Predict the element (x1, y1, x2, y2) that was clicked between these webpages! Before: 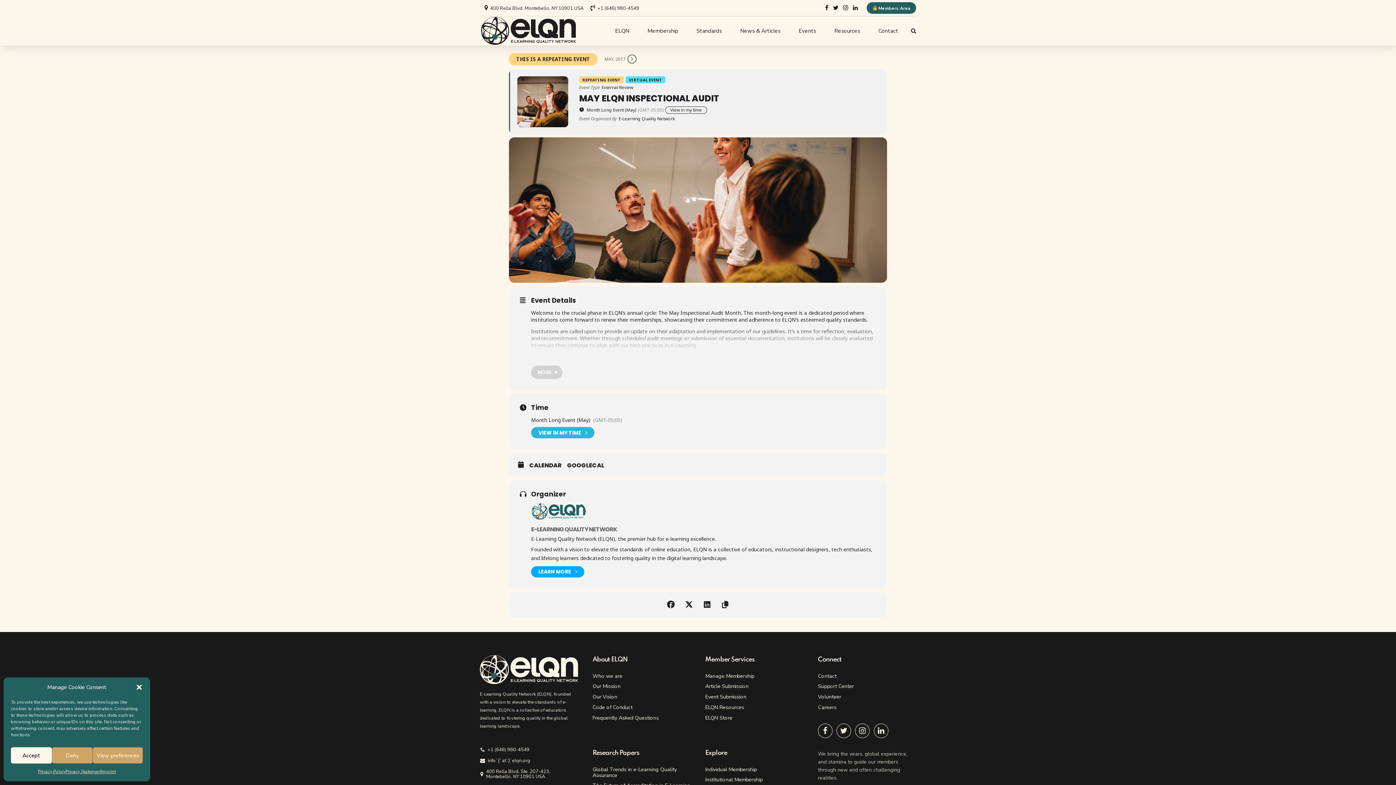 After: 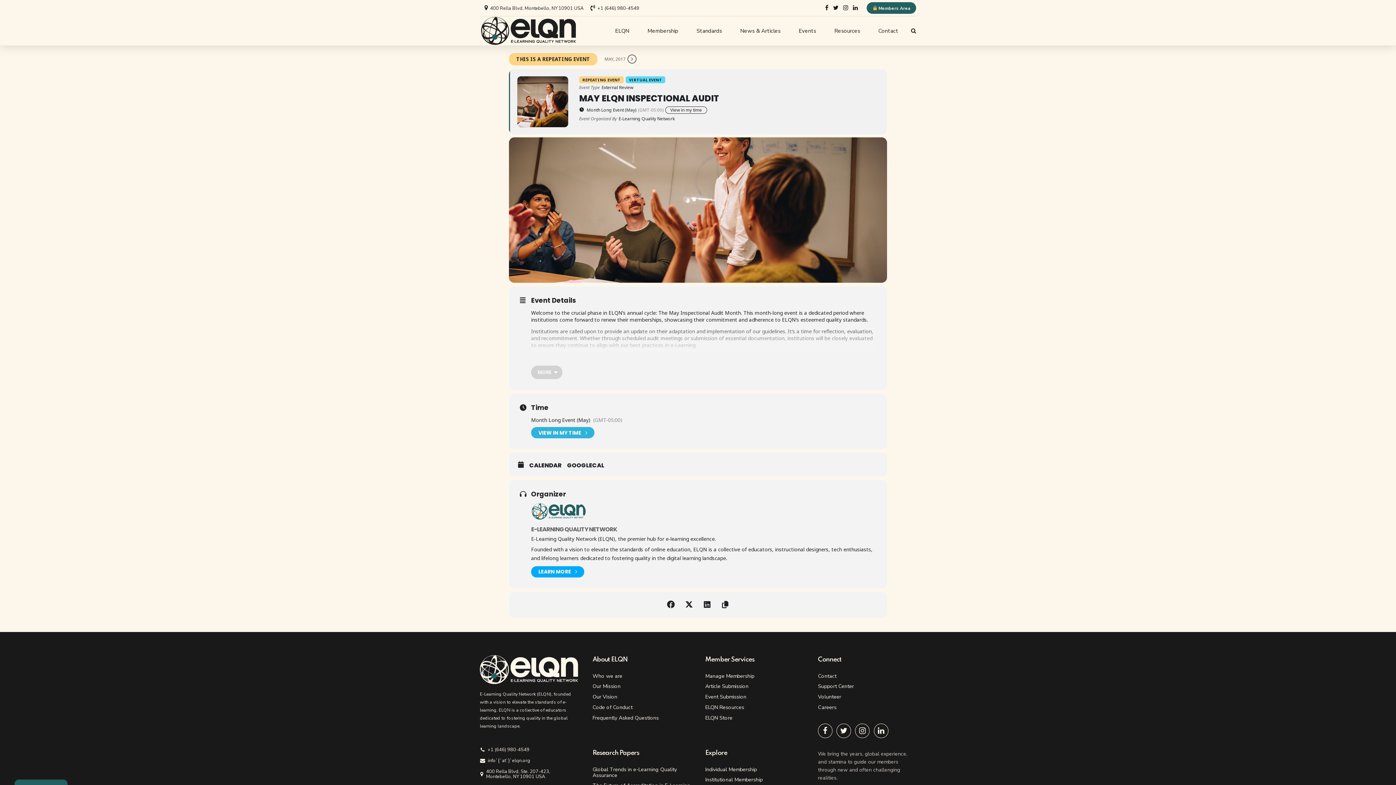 Action: bbox: (10, 747, 51, 764) label: Accept